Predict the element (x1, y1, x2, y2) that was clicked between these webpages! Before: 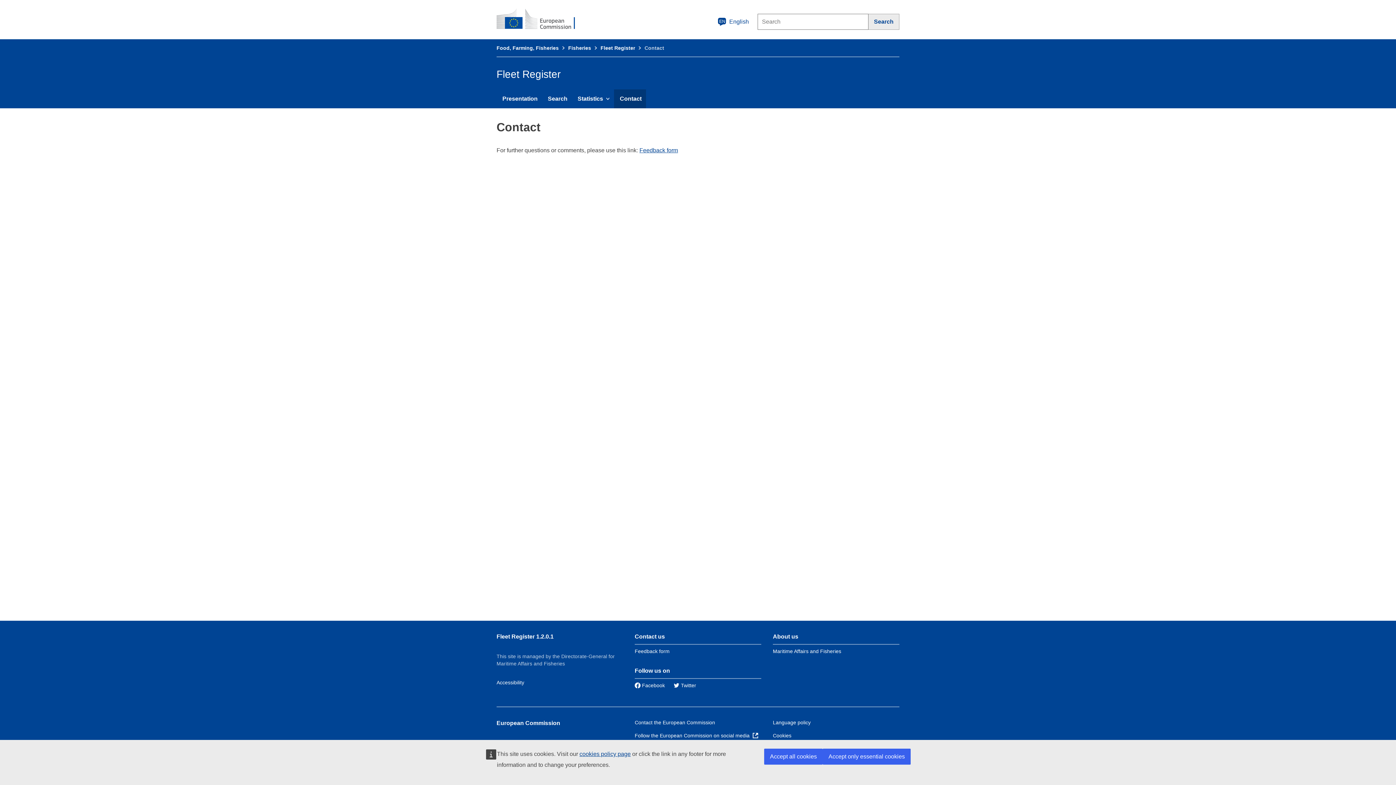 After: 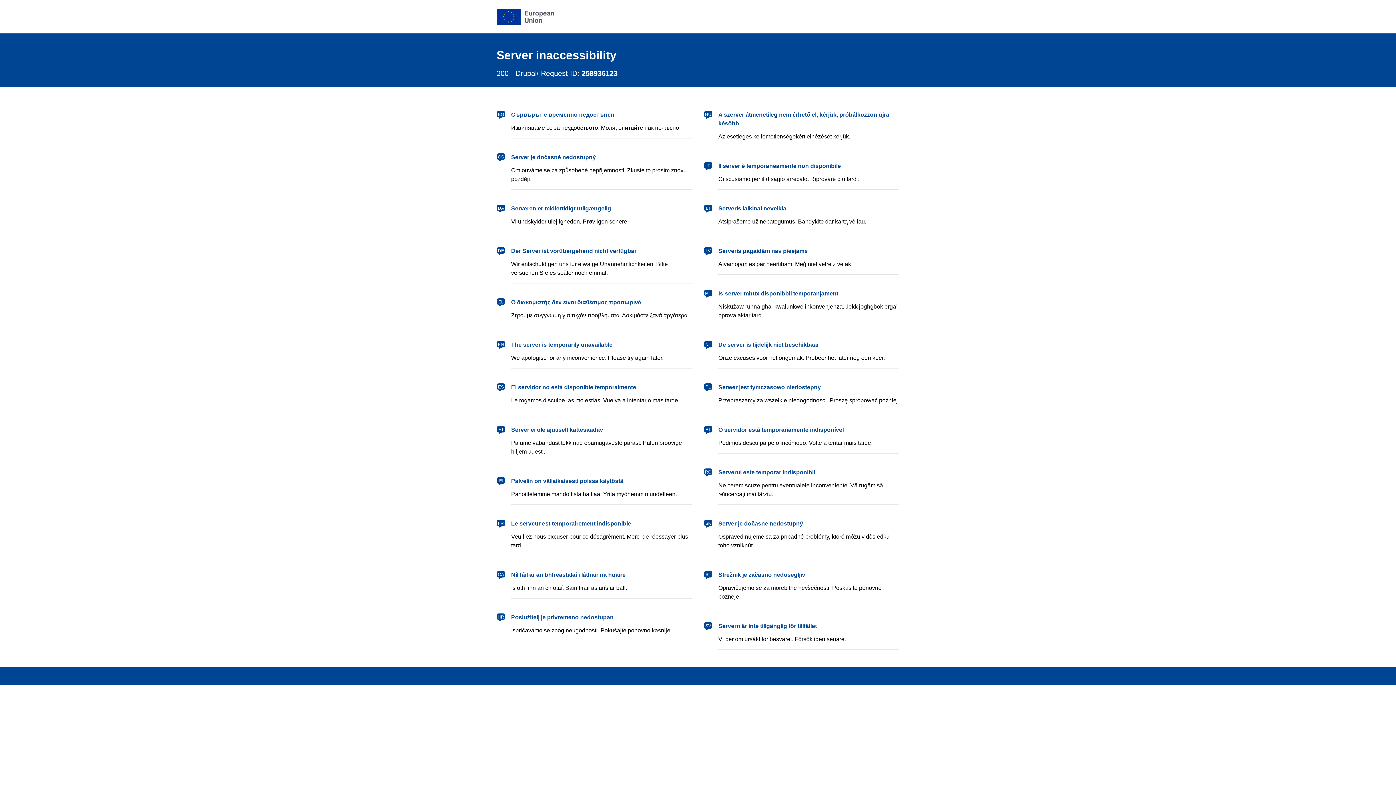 Action: label: Follow the European Commission on social media   bbox: (634, 732, 758, 739)